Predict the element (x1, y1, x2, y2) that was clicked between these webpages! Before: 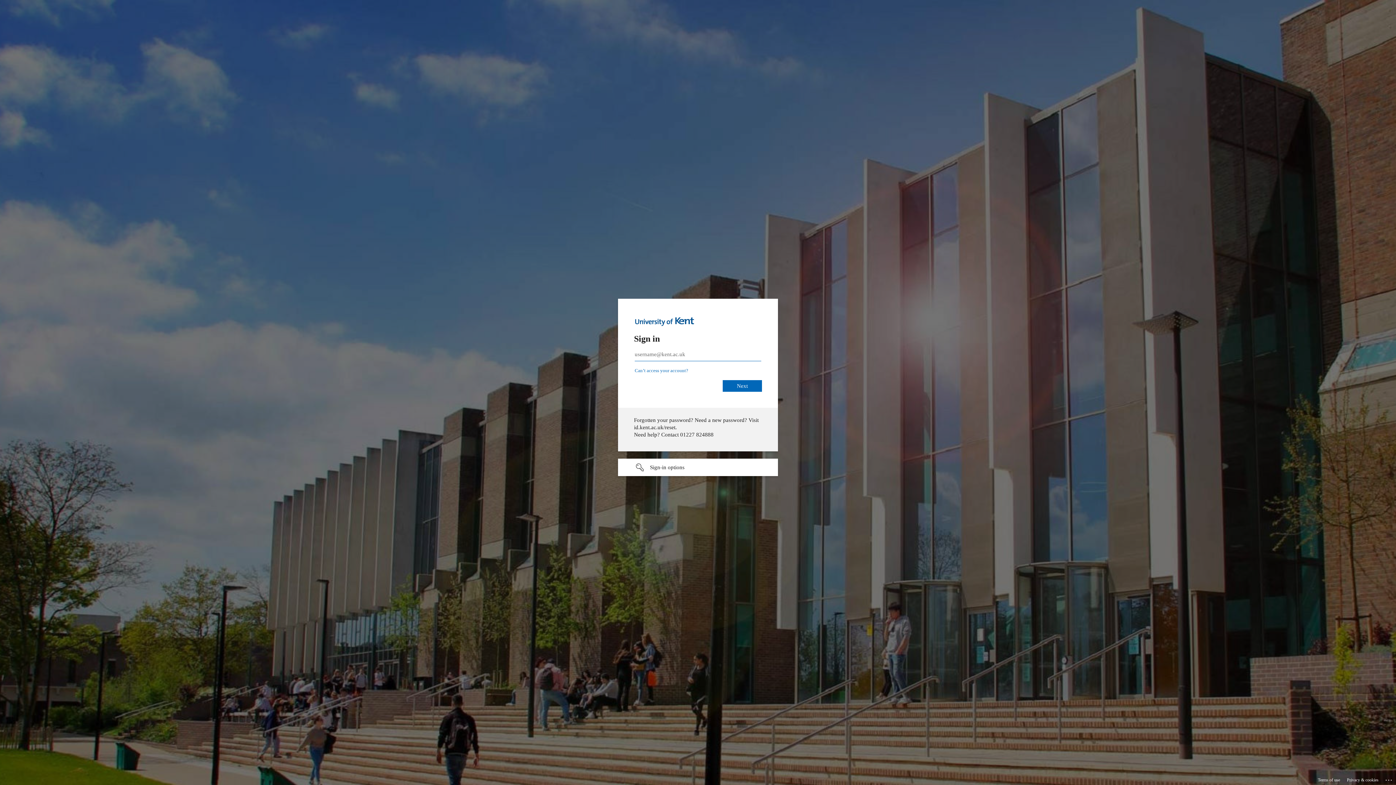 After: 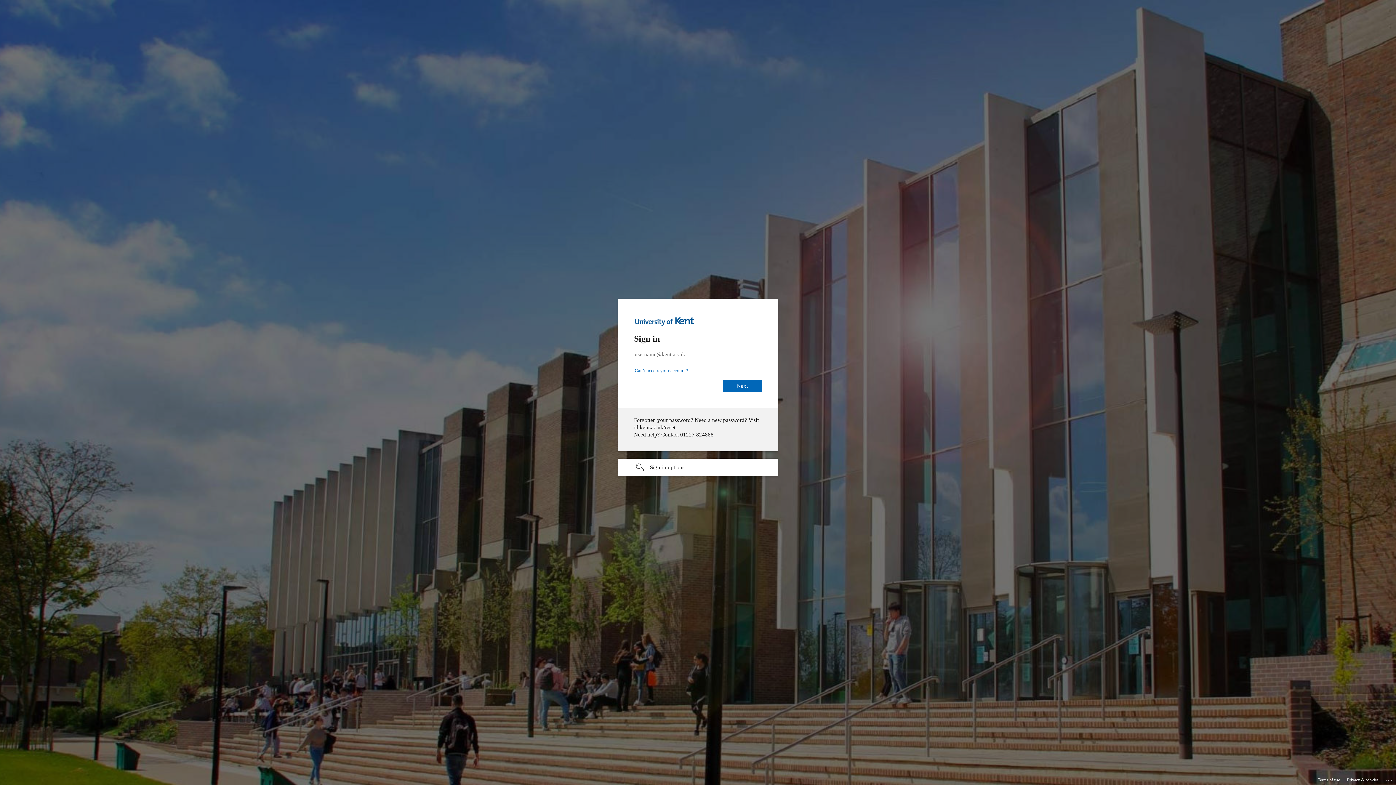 Action: label: Terms of use bbox: (1318, 775, 1340, 785)